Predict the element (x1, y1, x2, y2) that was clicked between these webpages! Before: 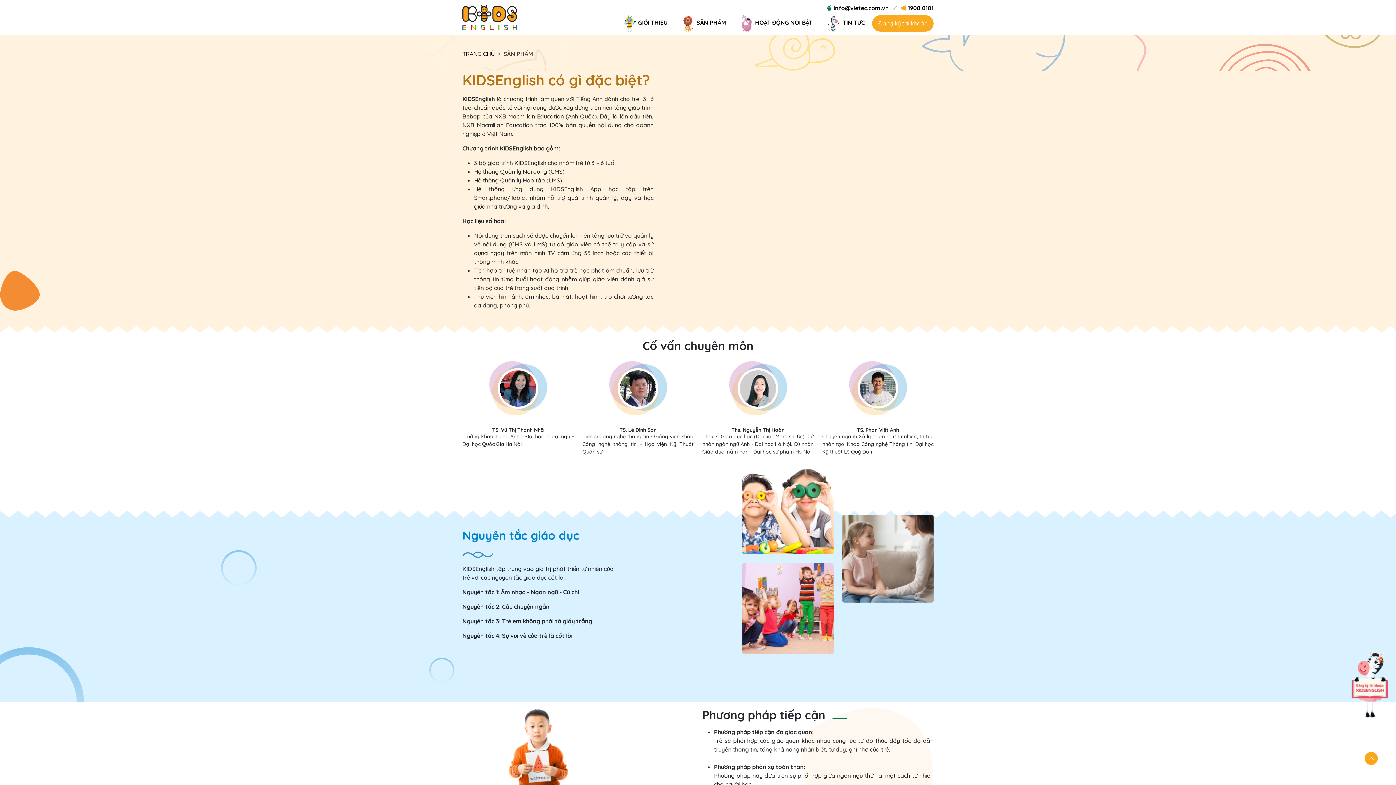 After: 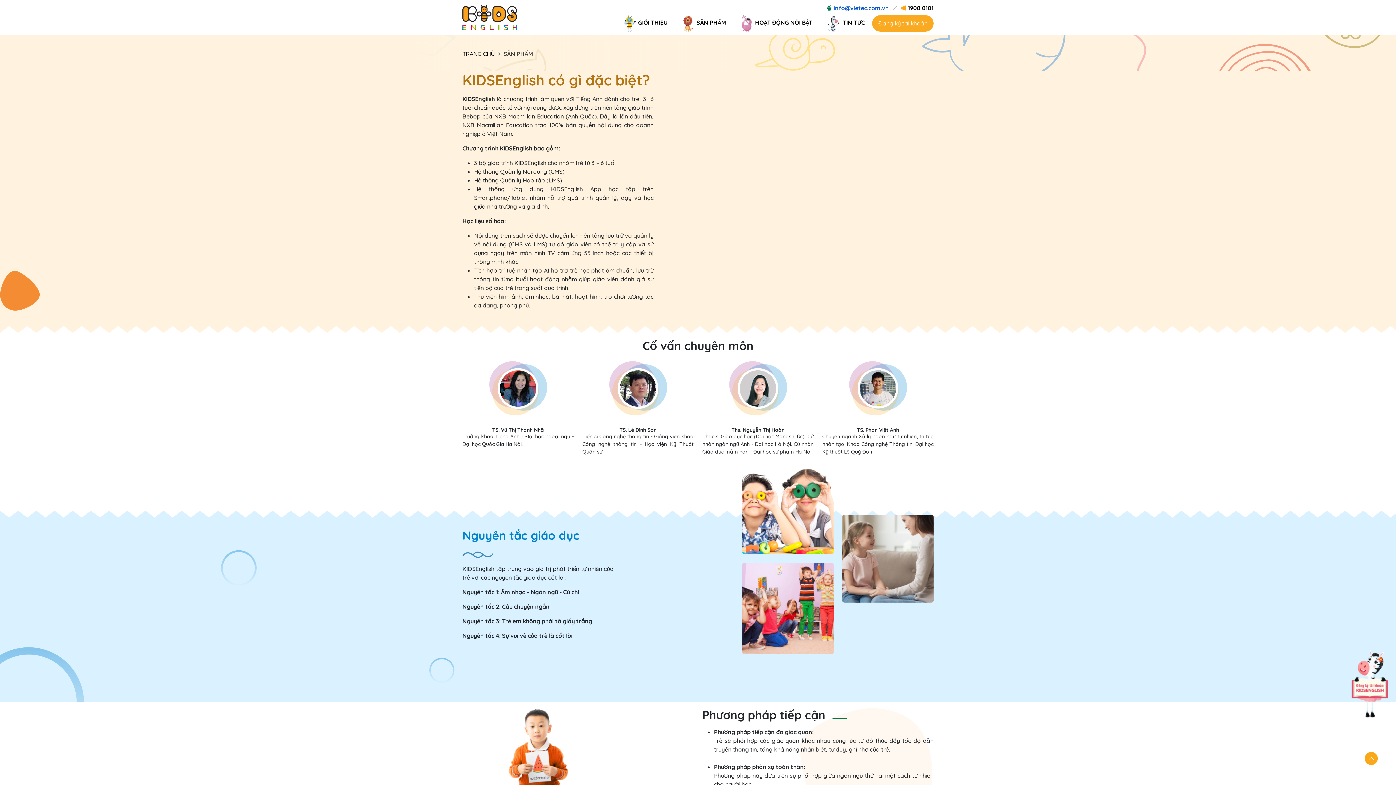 Action: bbox: (833, 4, 889, 11) label: info@vietec.com.vn